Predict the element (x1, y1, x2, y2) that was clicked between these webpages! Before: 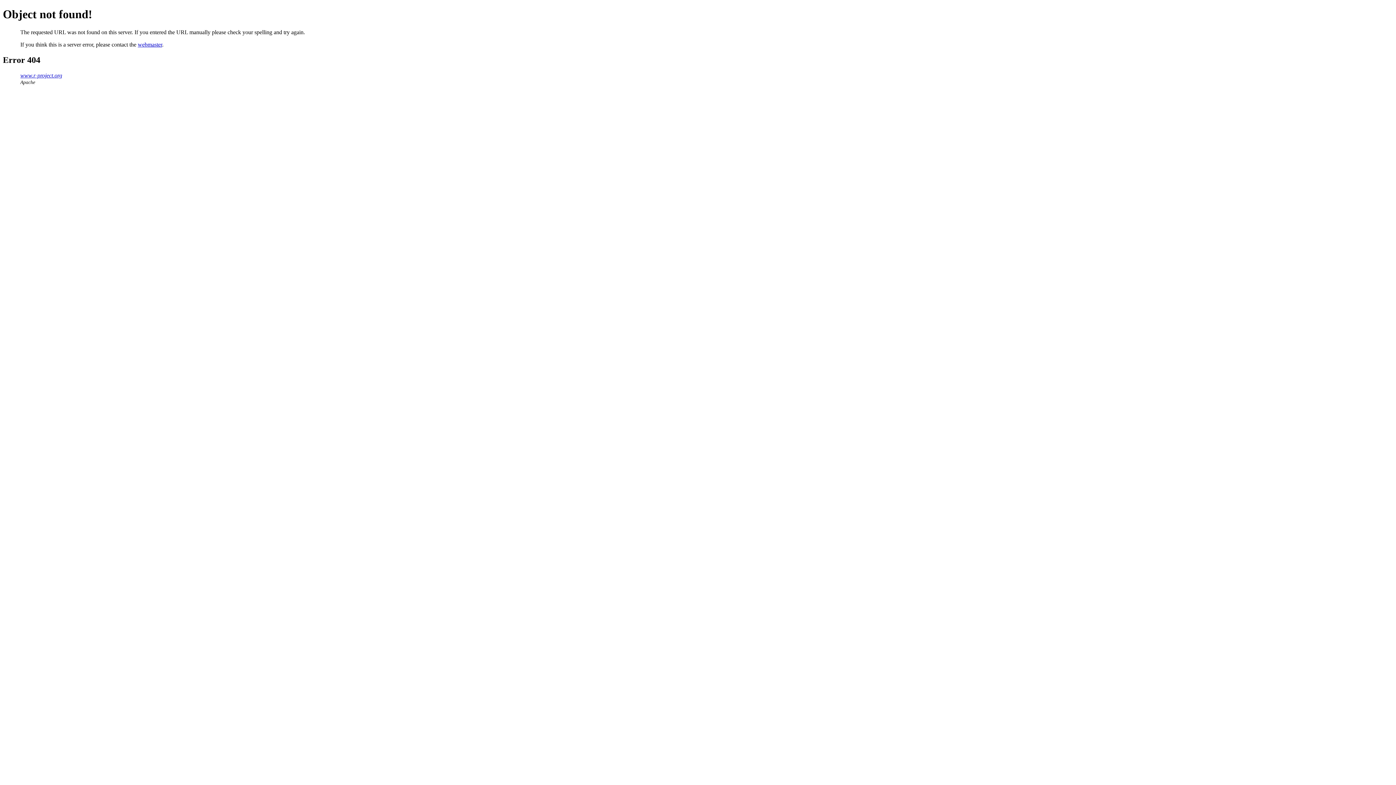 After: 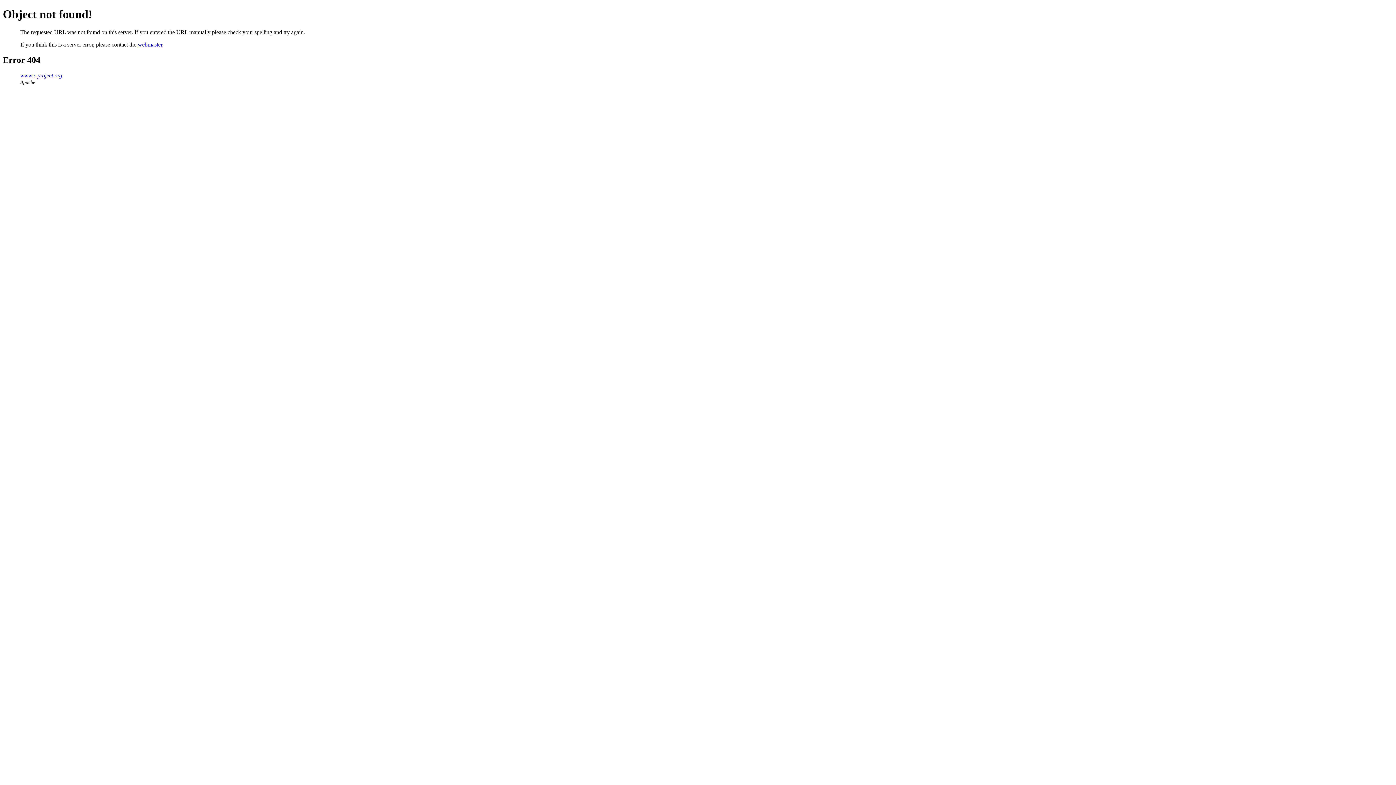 Action: label: webmaster bbox: (137, 41, 162, 47)